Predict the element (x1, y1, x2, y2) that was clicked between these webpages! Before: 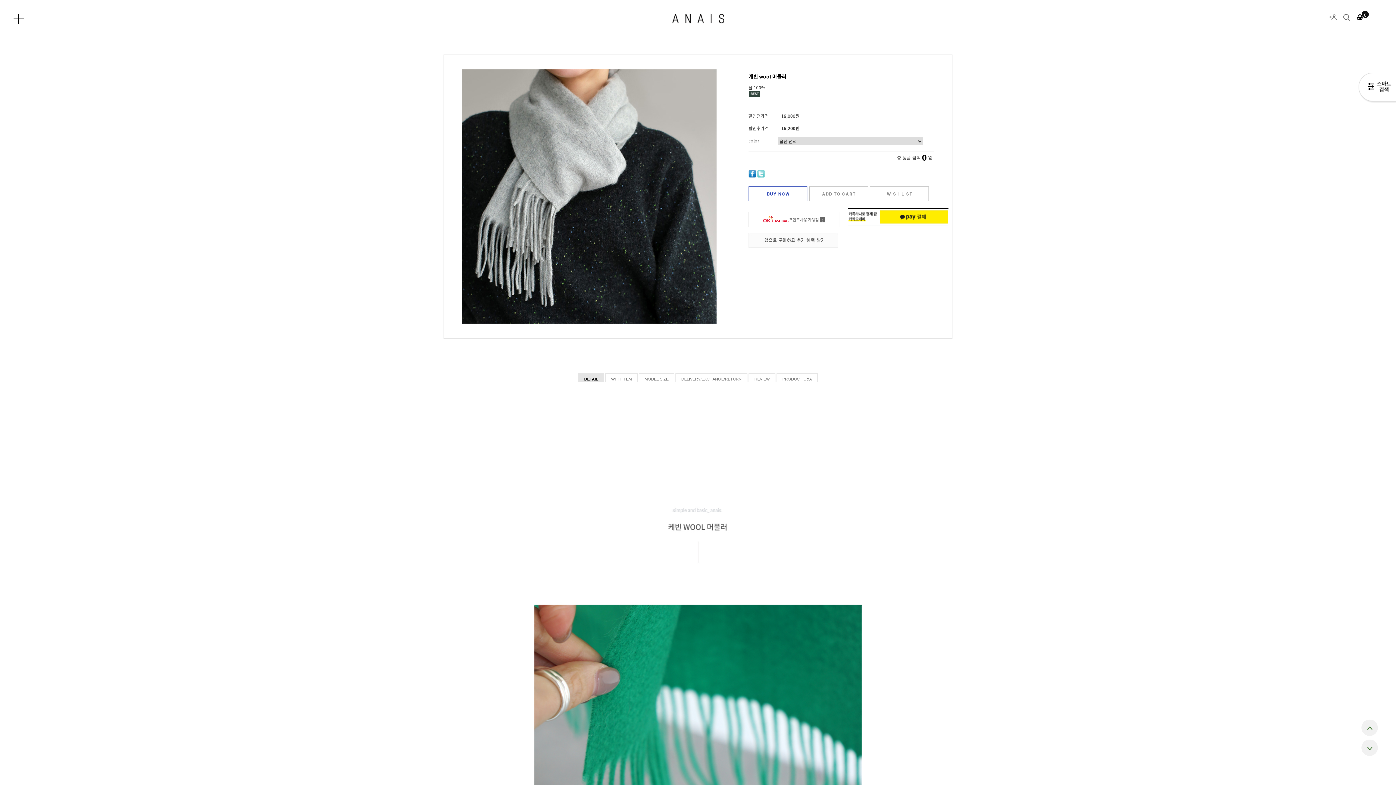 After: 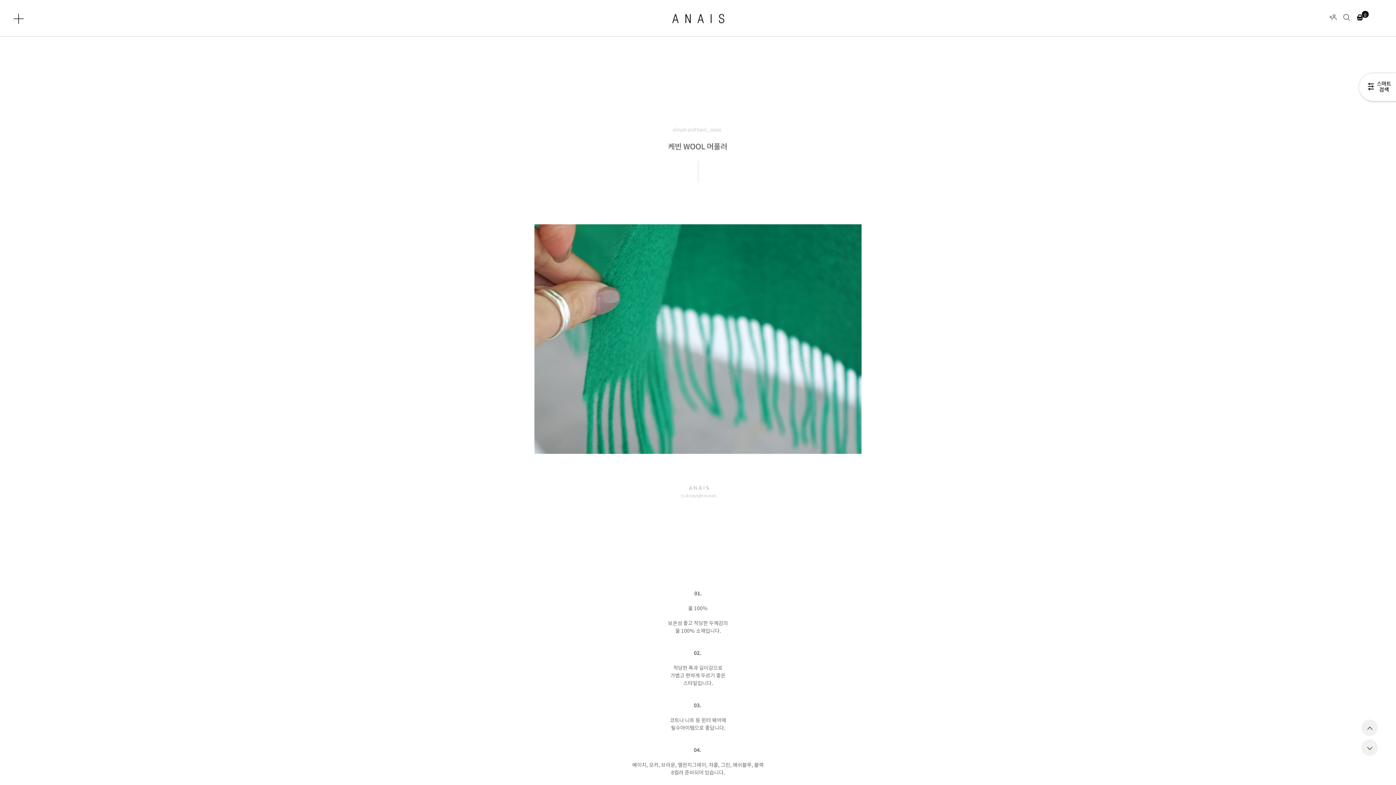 Action: label: DETAIL bbox: (578, 373, 604, 382)